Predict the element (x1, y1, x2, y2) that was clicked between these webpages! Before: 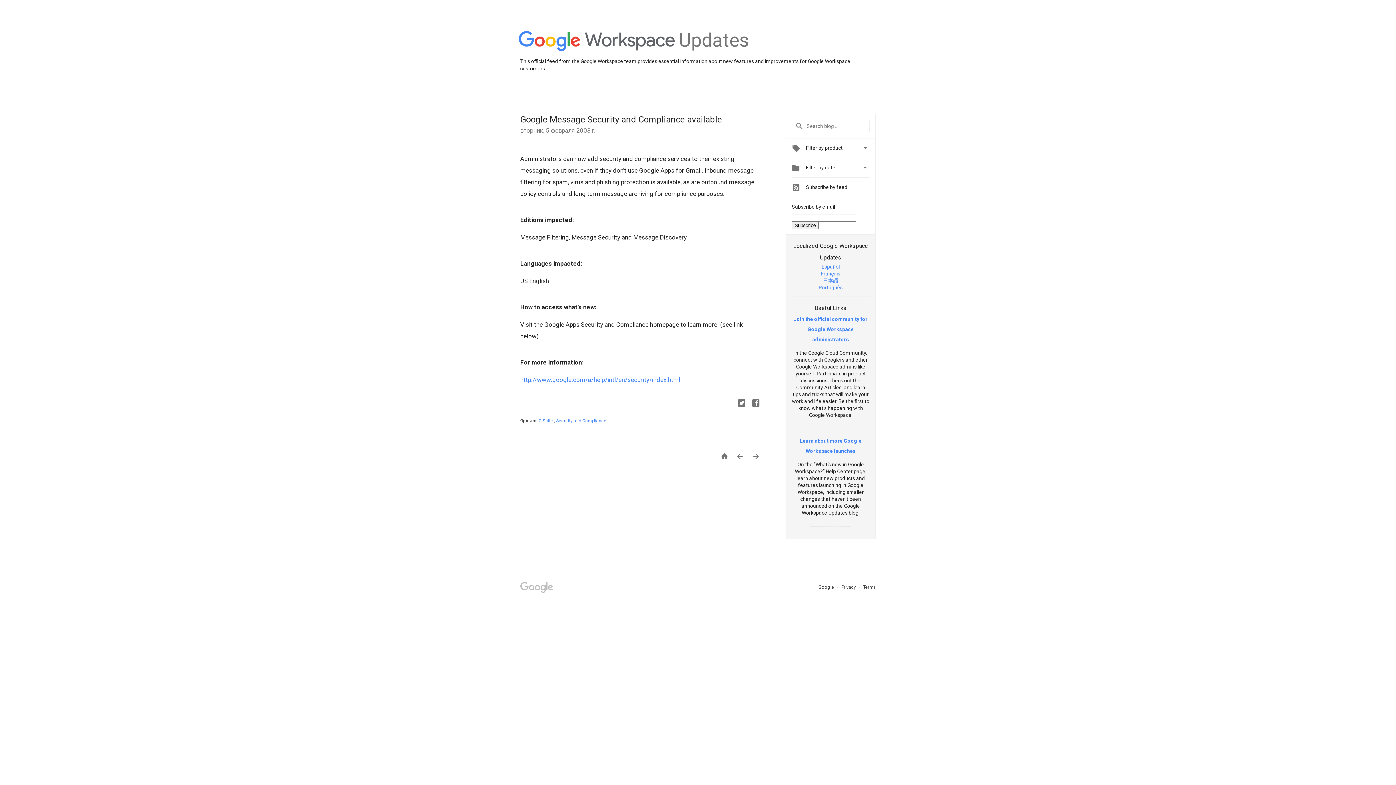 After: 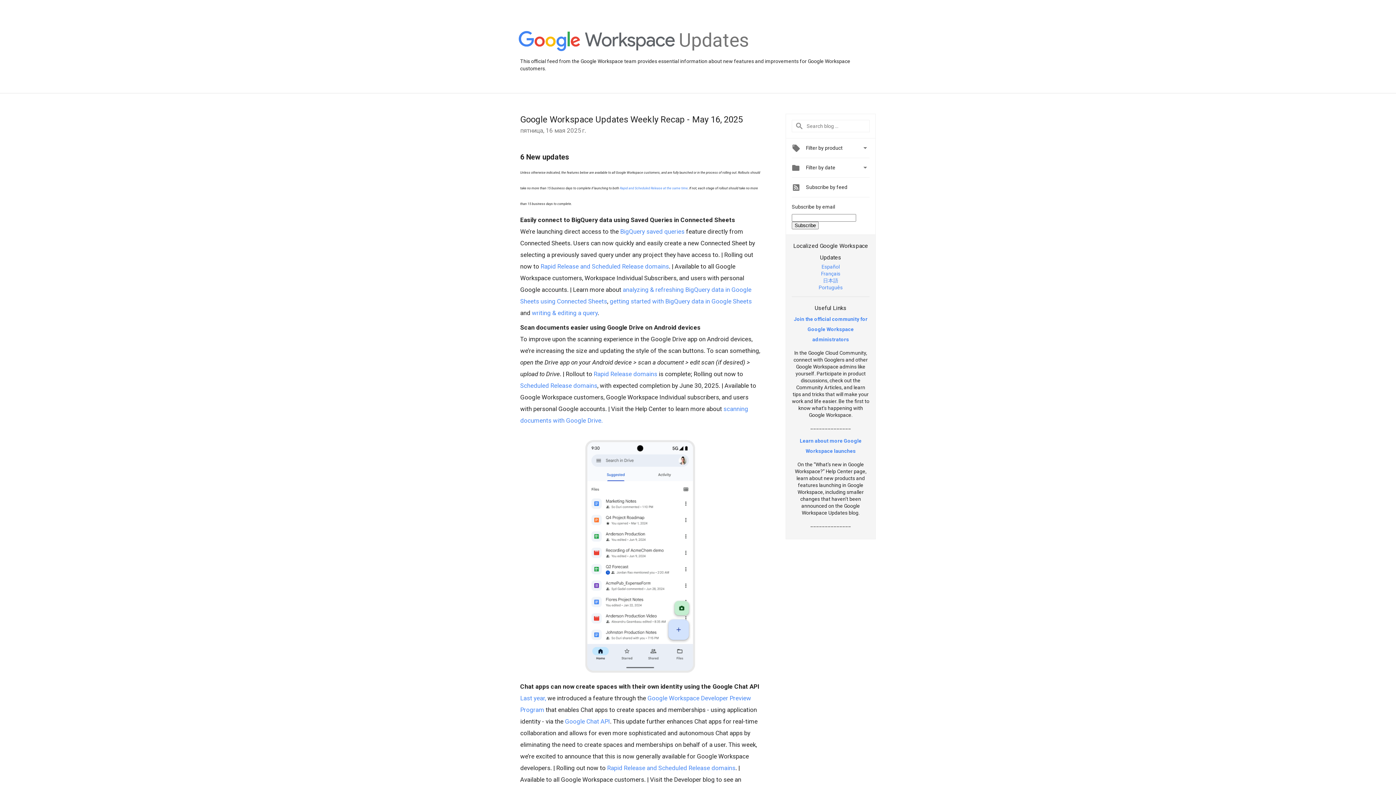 Action: bbox: (518, 31, 675, 52)